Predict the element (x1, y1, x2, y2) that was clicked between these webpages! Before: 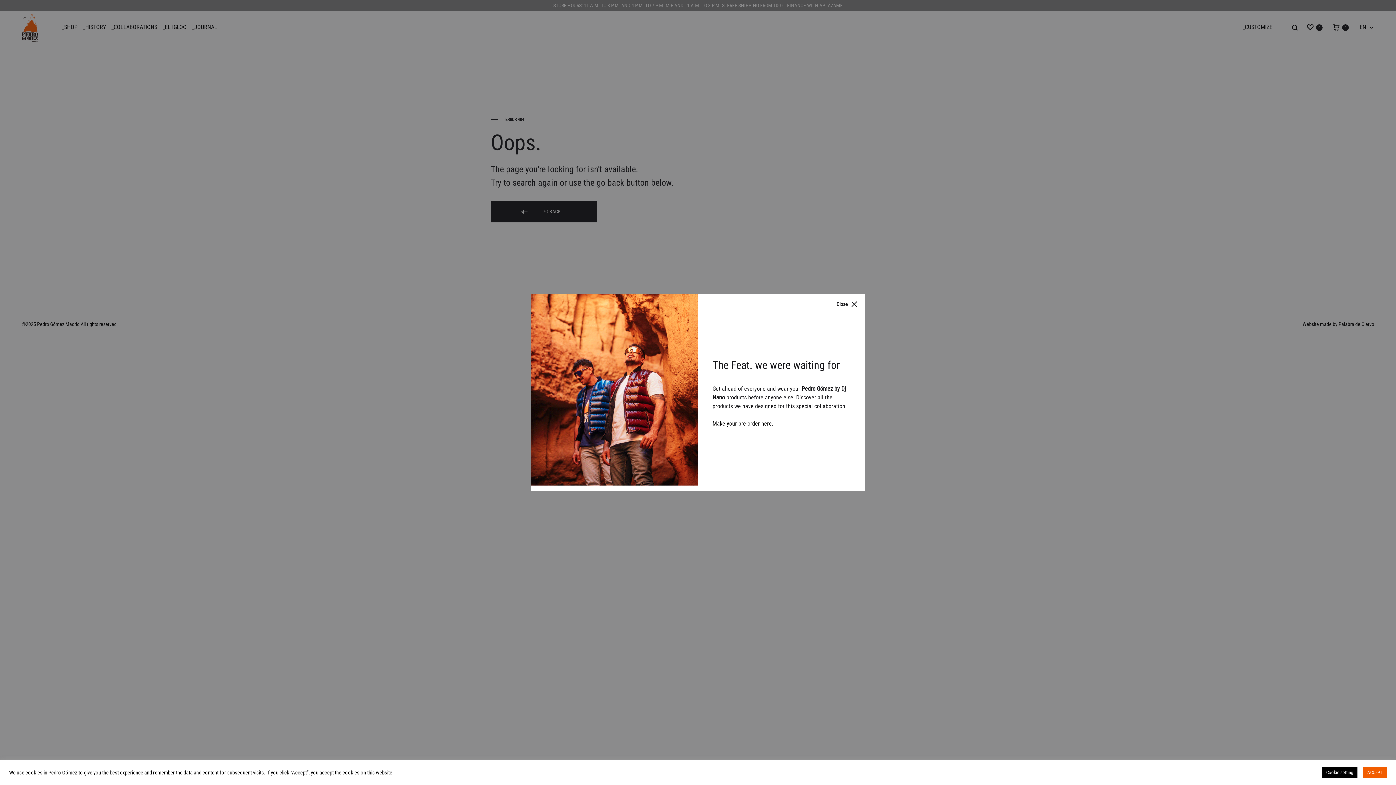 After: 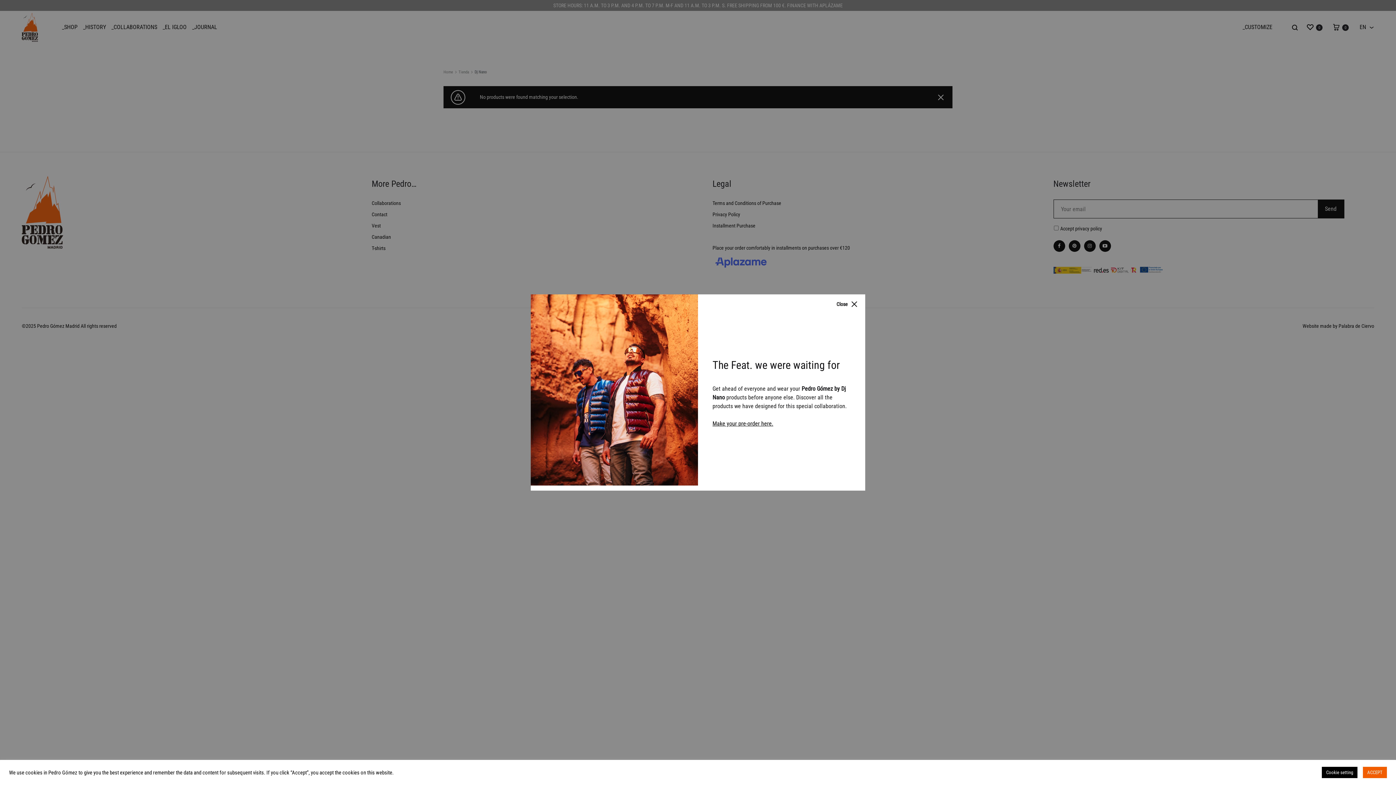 Action: label: Make your pre-order here. bbox: (712, 420, 773, 427)